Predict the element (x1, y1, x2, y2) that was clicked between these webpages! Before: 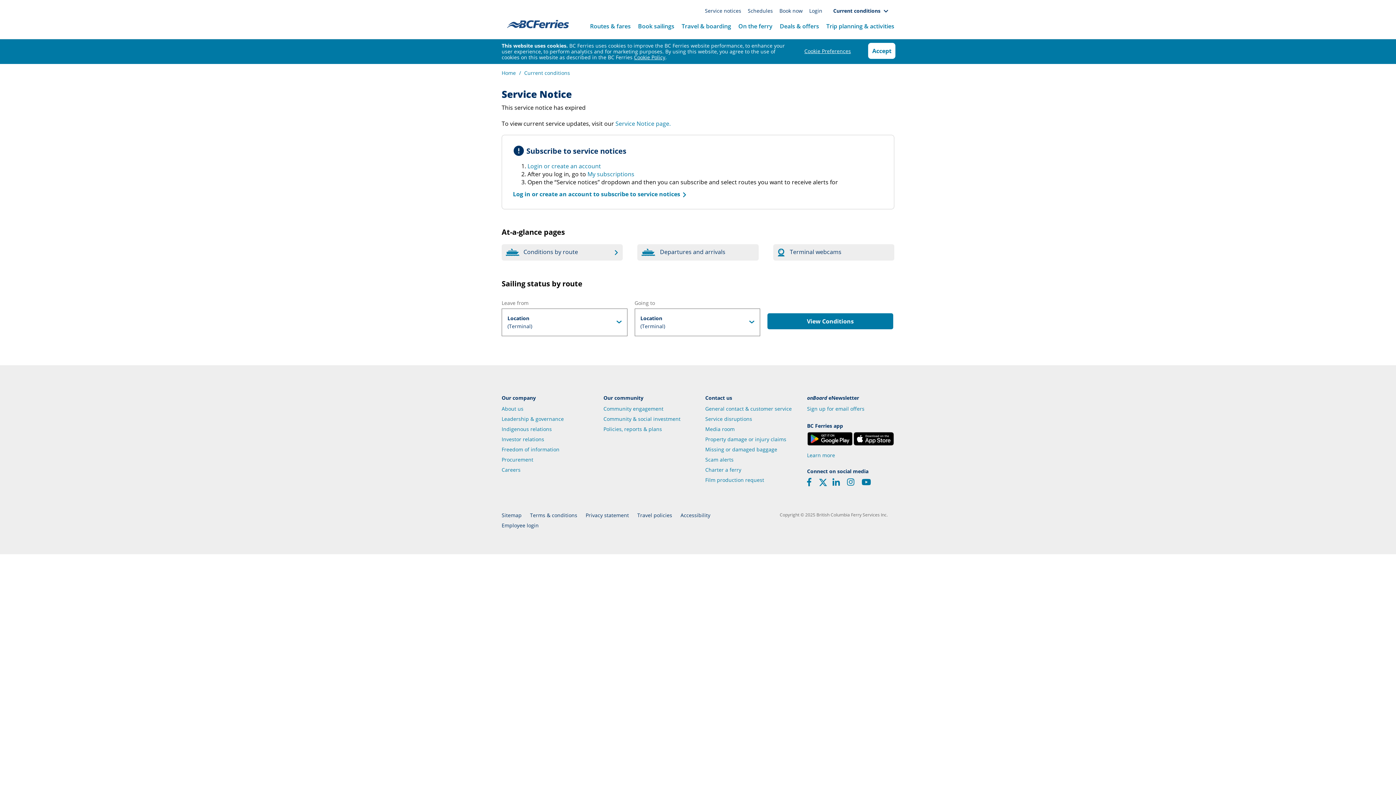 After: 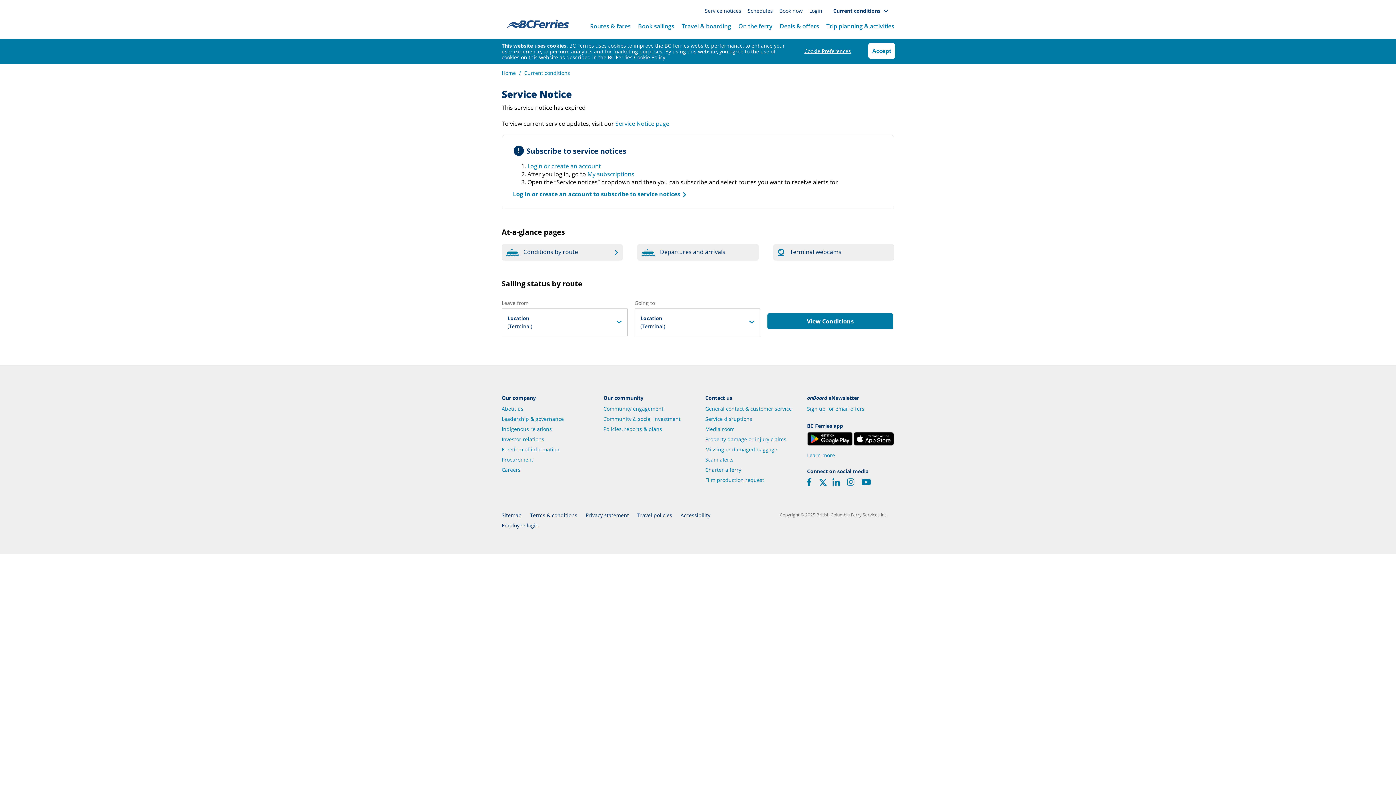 Action: label: Cookie Policy bbox: (634, 53, 665, 60)